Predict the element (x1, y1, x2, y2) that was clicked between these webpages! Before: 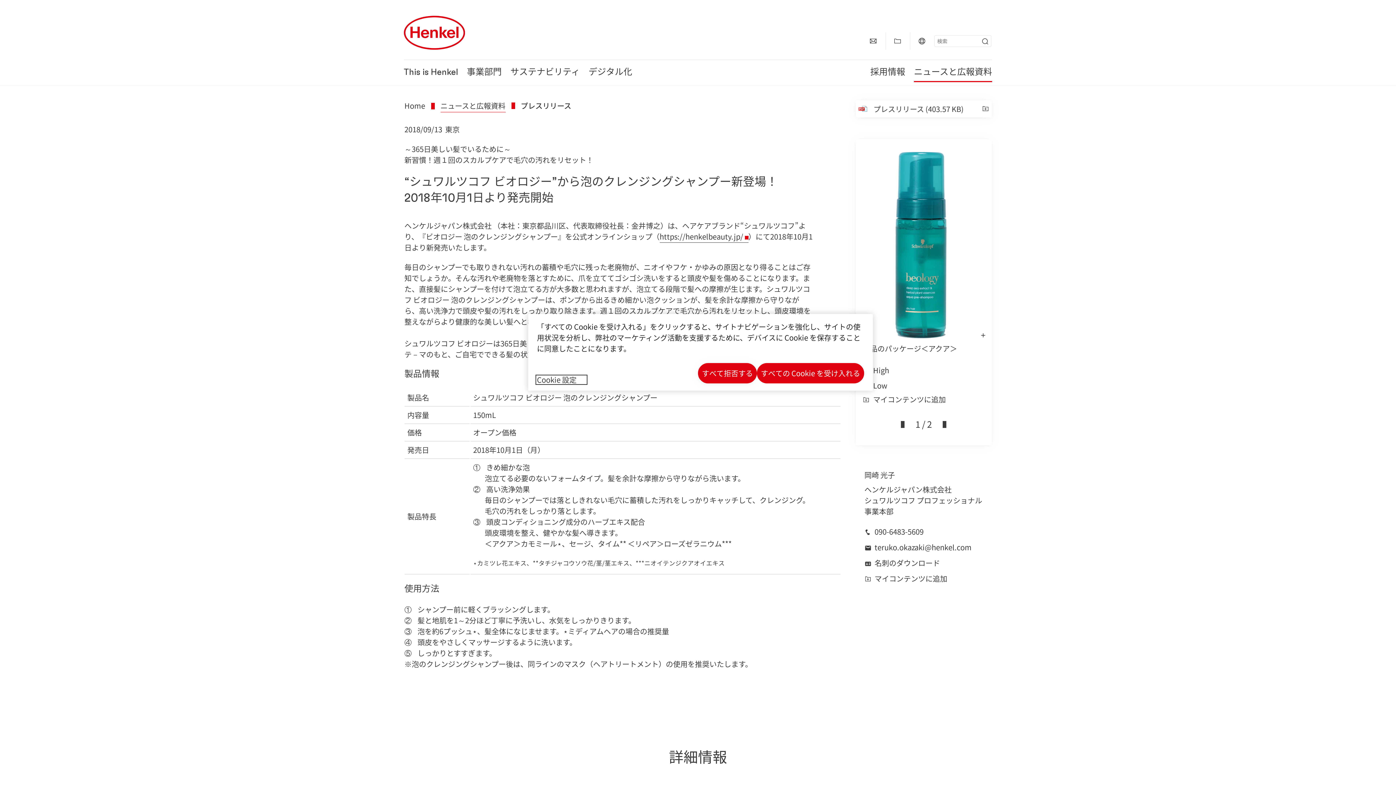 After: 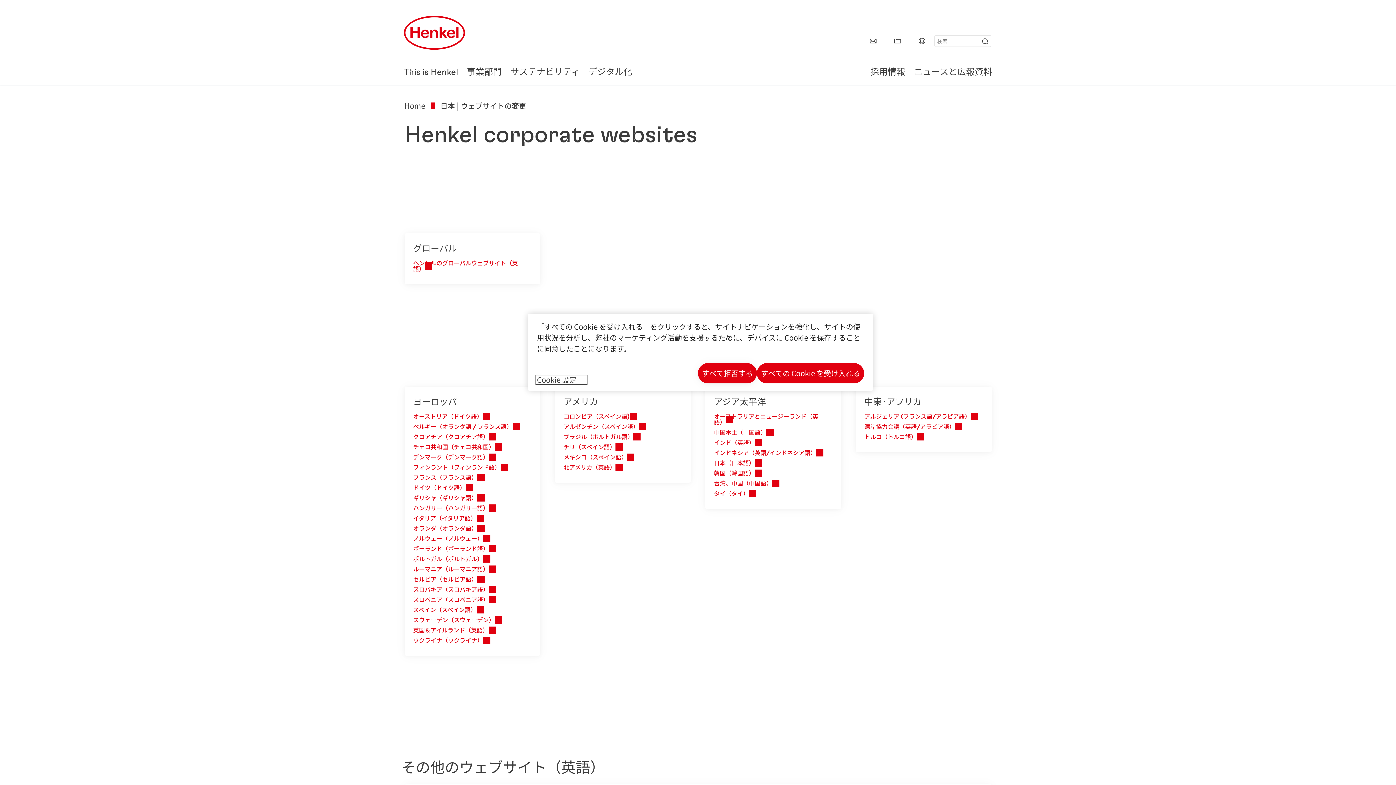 Action: label: Website selector bbox: (913, 32, 930, 49)